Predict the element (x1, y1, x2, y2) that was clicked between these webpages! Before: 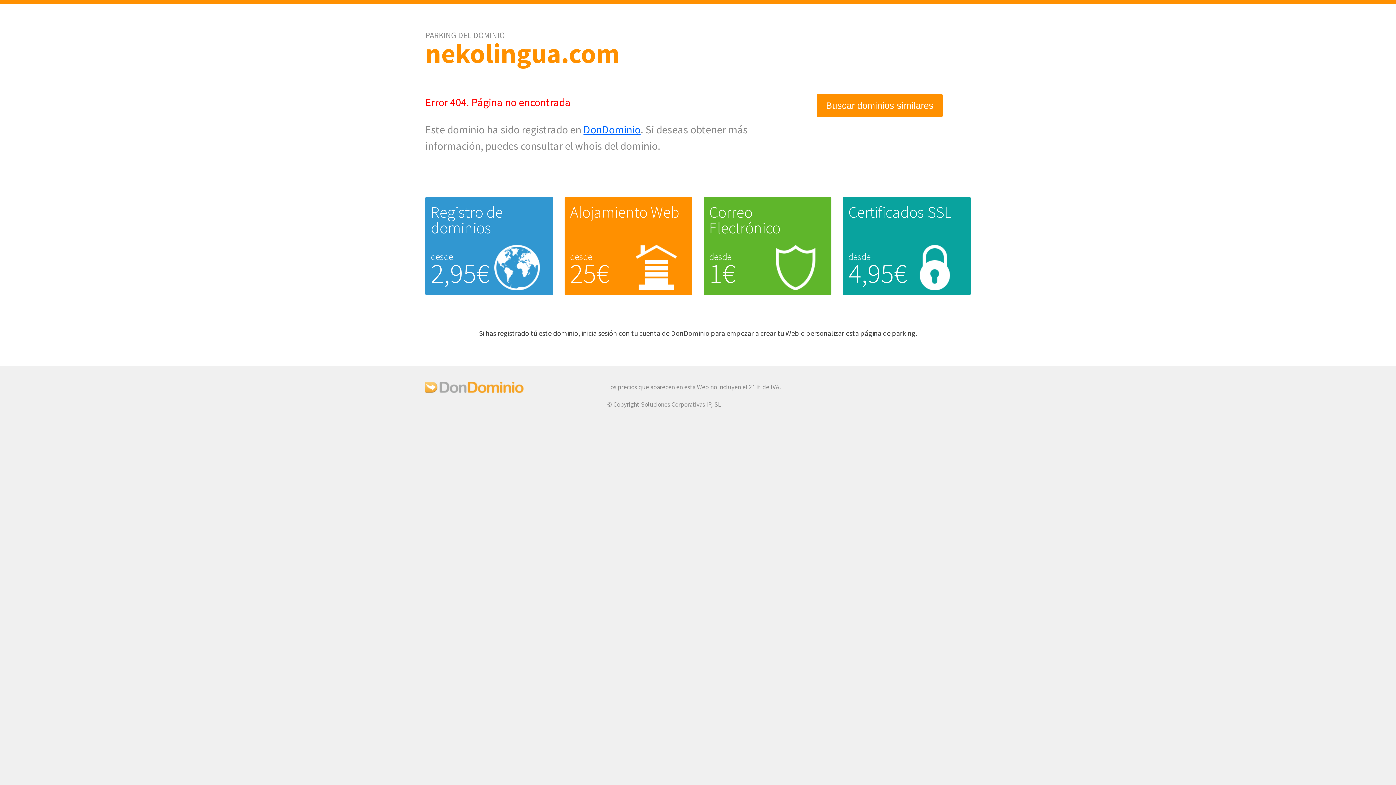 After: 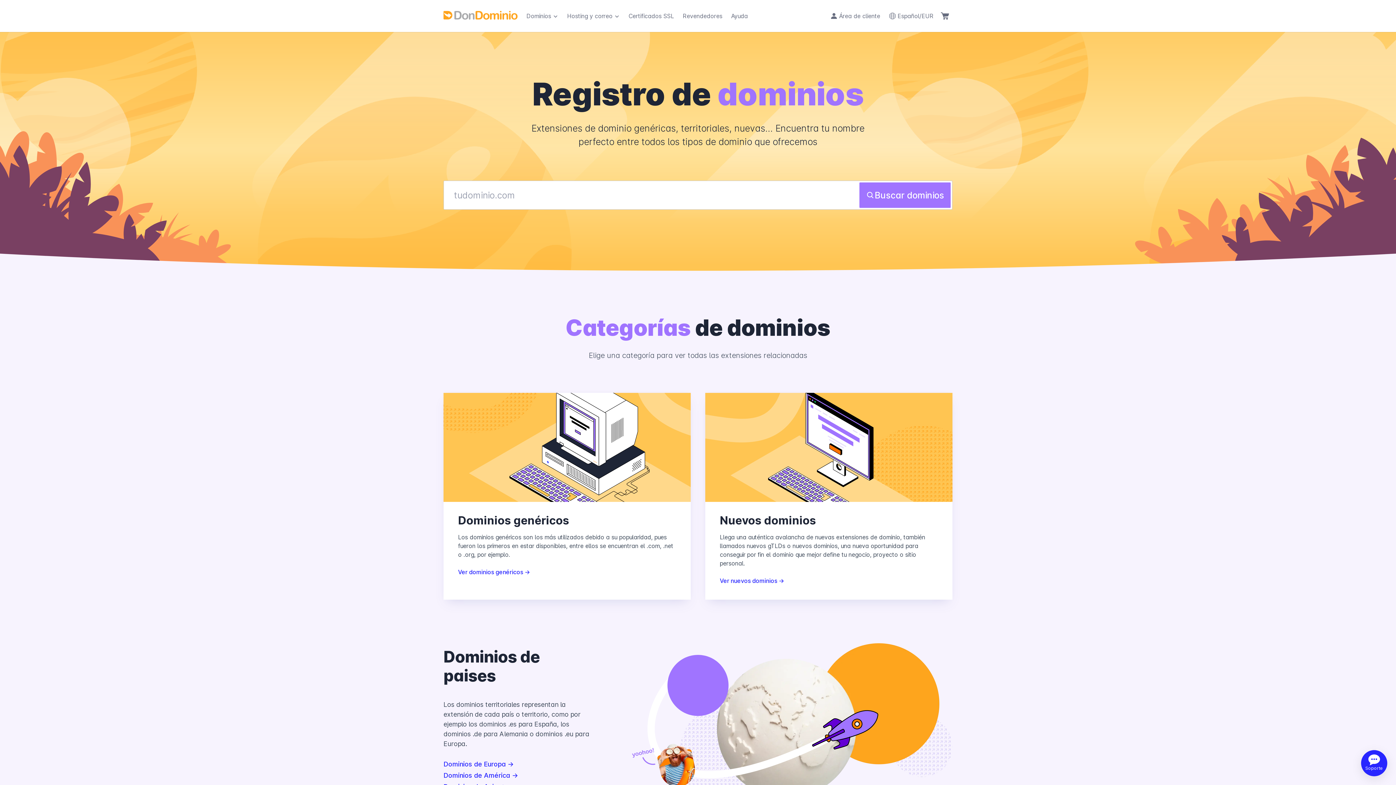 Action: bbox: (430, 202, 502, 237) label: Registro de dominios